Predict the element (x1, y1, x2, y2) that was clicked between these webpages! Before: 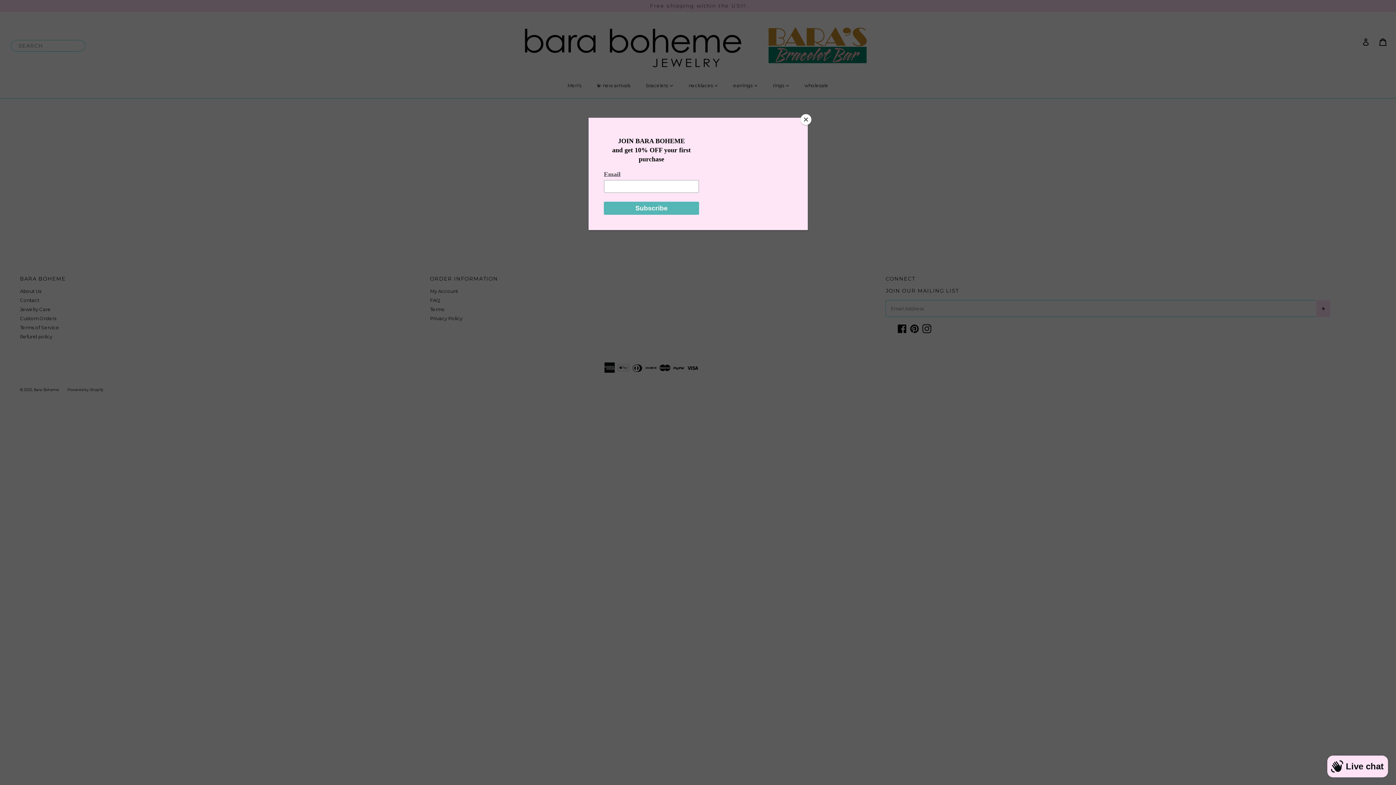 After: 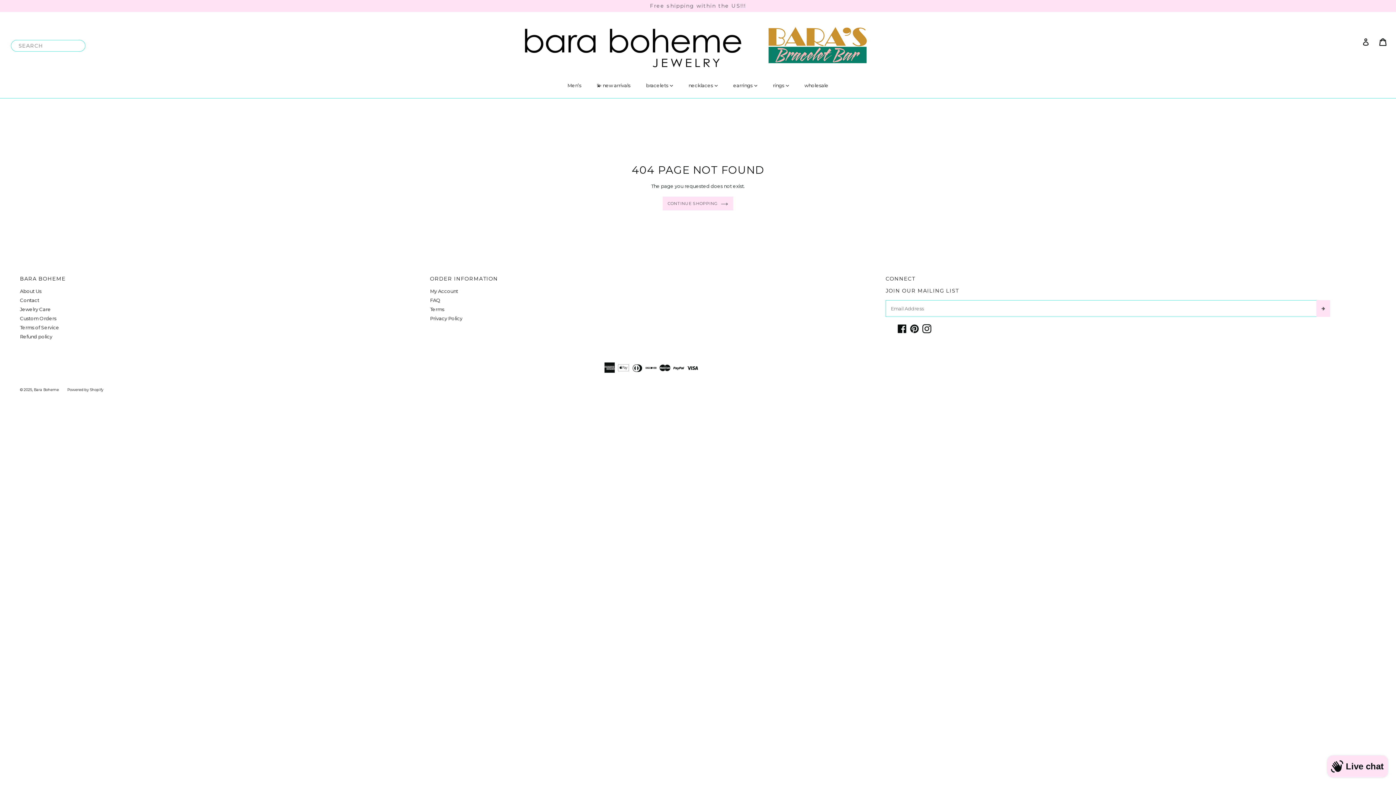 Action: label: Close bbox: (800, 114, 811, 125)